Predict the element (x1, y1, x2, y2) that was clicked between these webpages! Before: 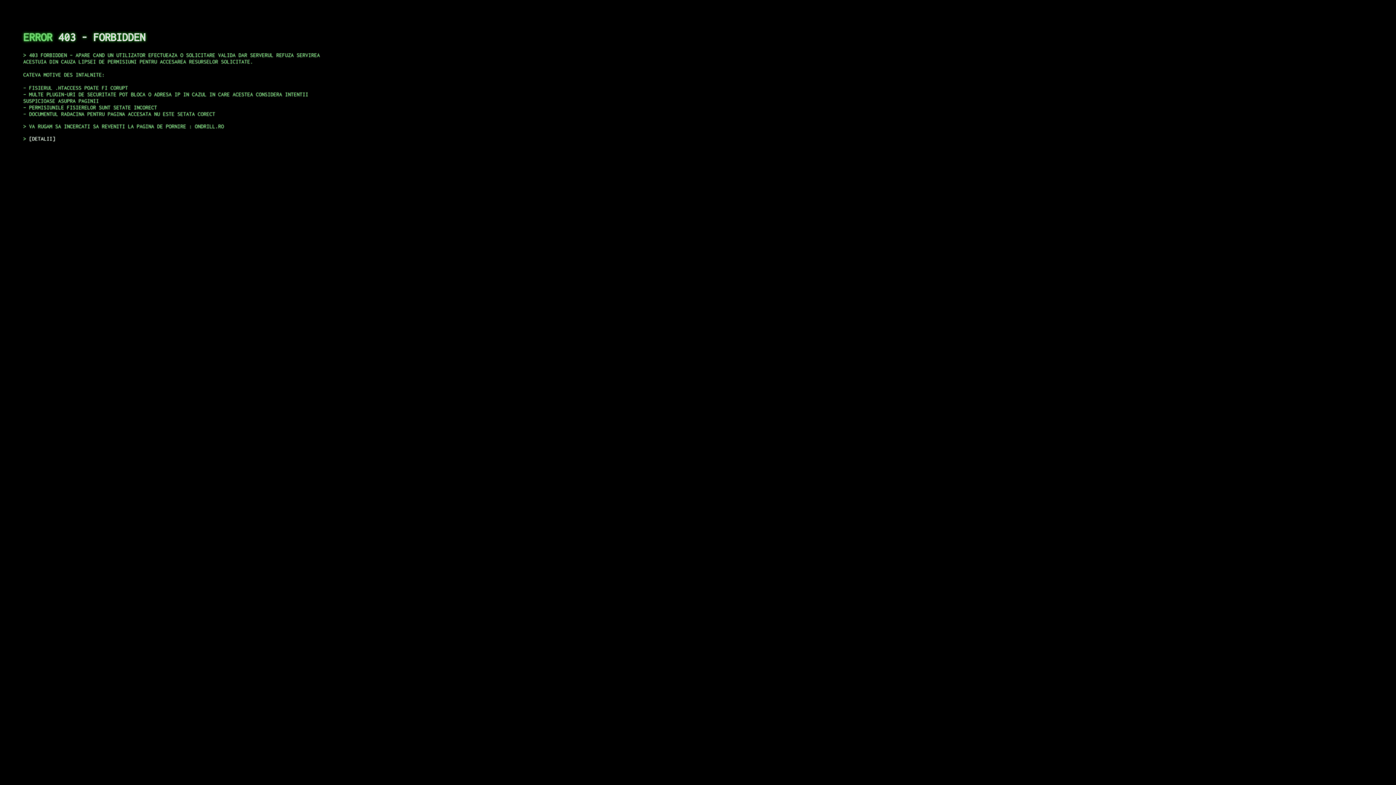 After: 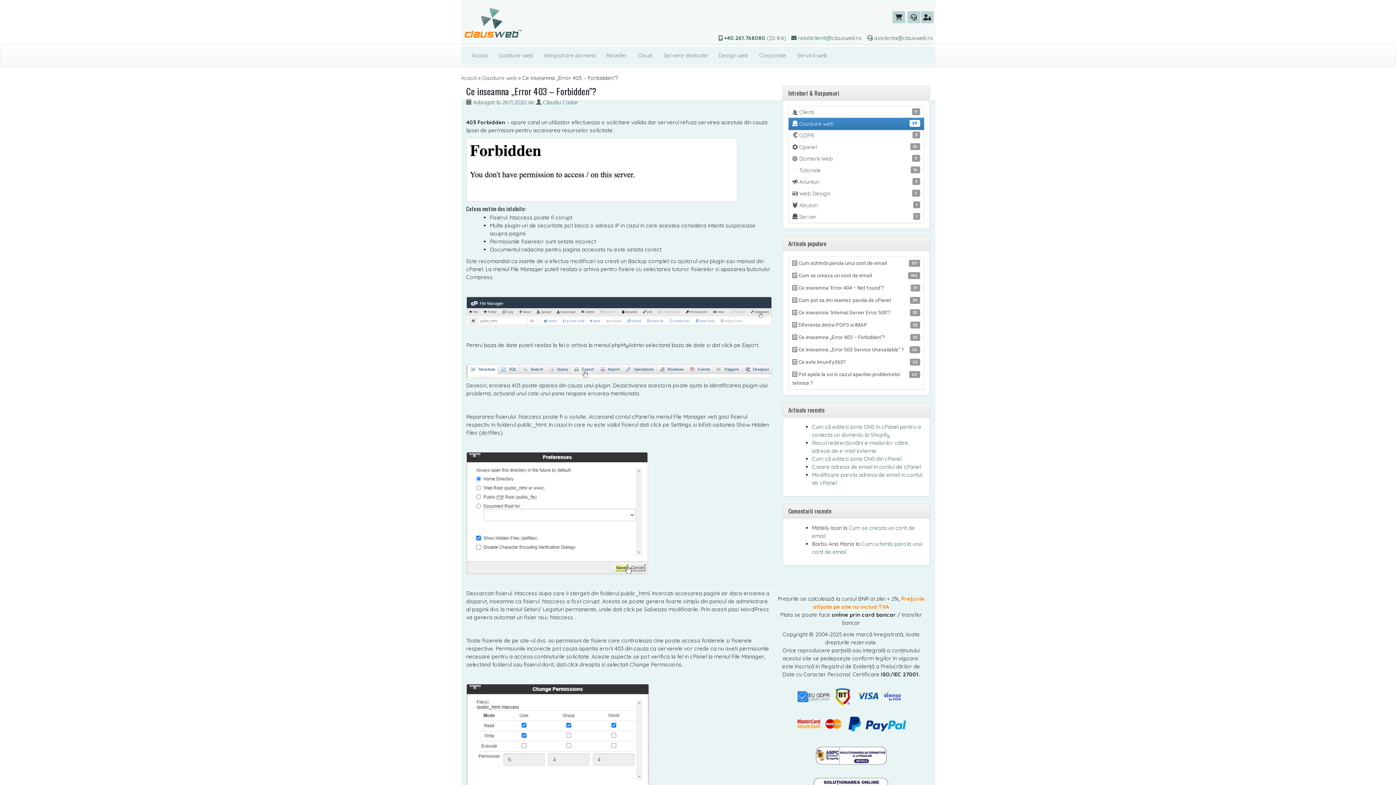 Action: bbox: (29, 135, 55, 141) label: DETALII